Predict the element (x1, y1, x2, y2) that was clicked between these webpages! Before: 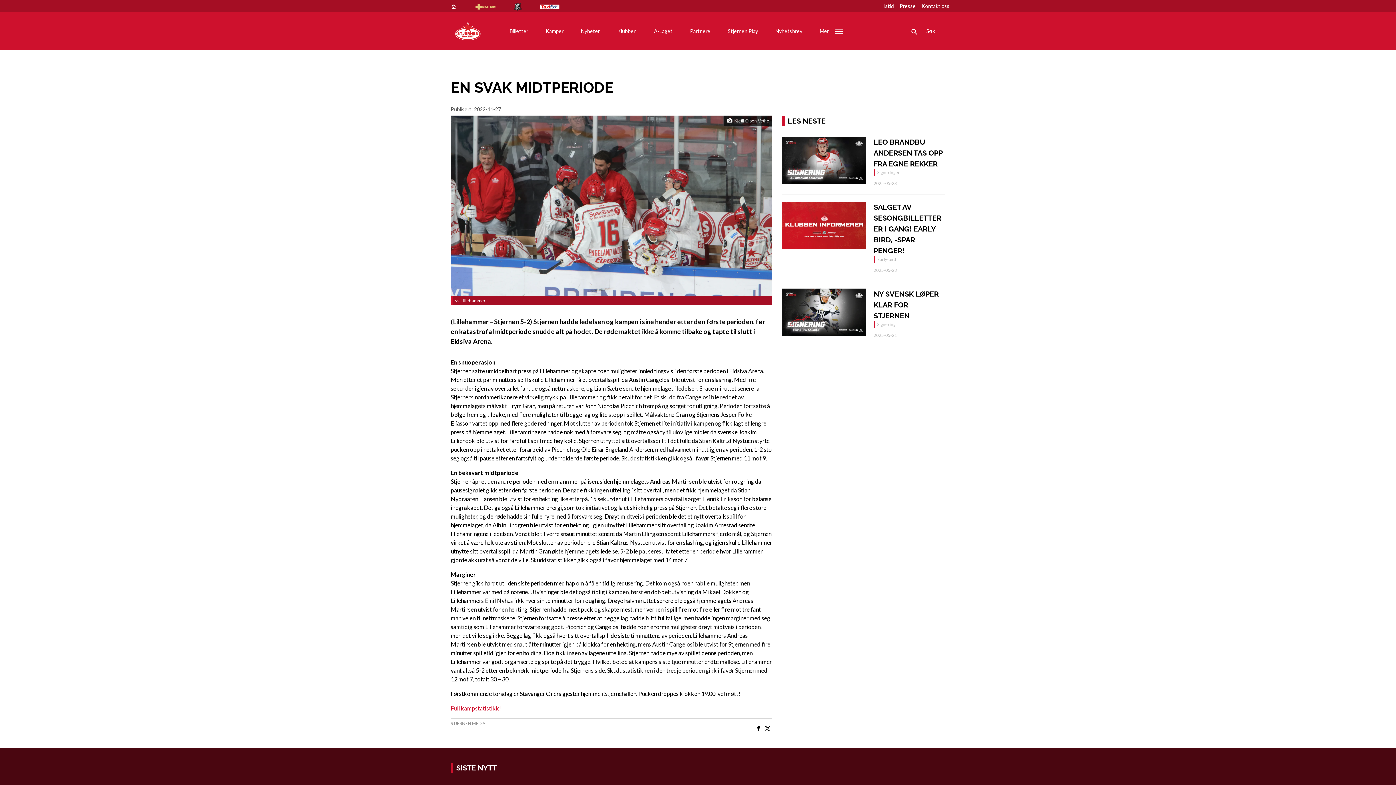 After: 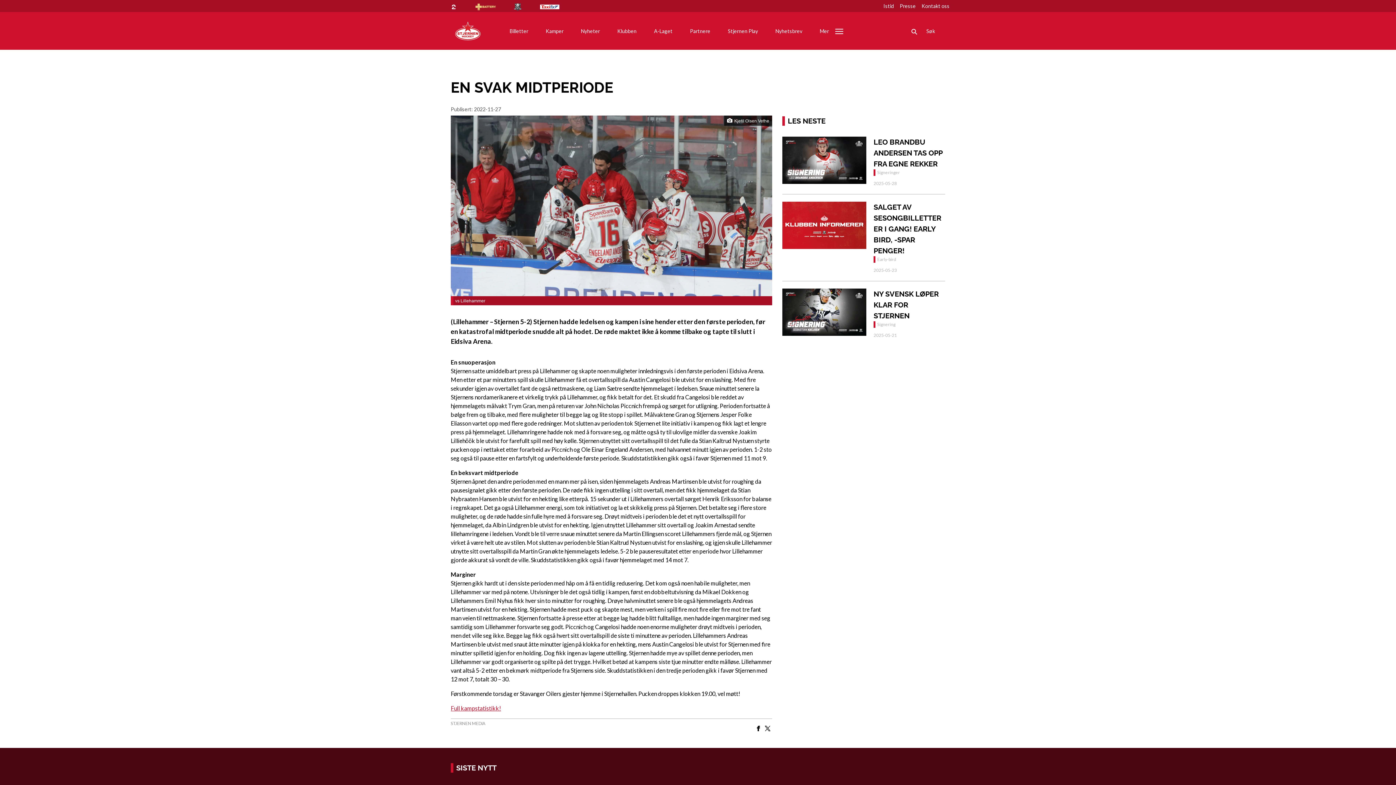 Action: bbox: (450, 115, 772, 296)